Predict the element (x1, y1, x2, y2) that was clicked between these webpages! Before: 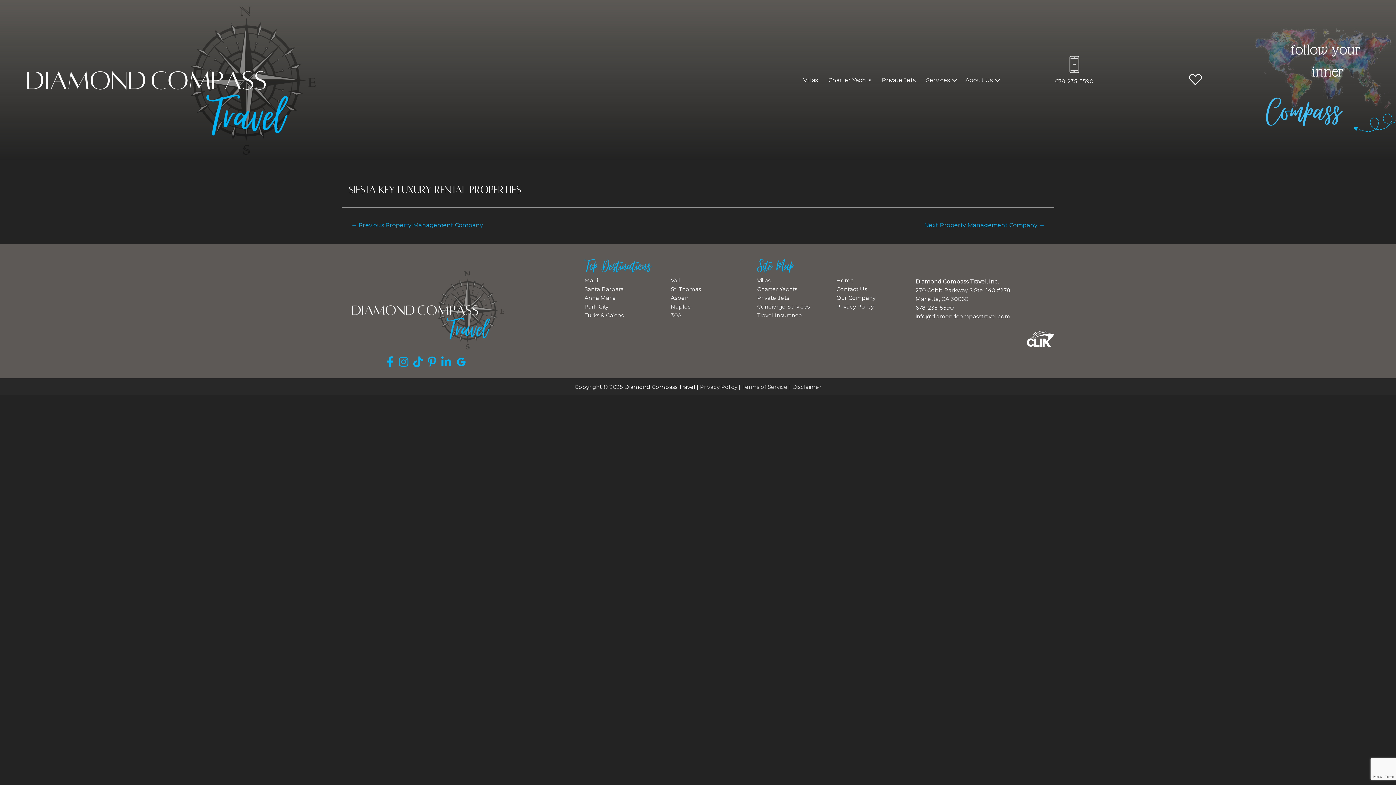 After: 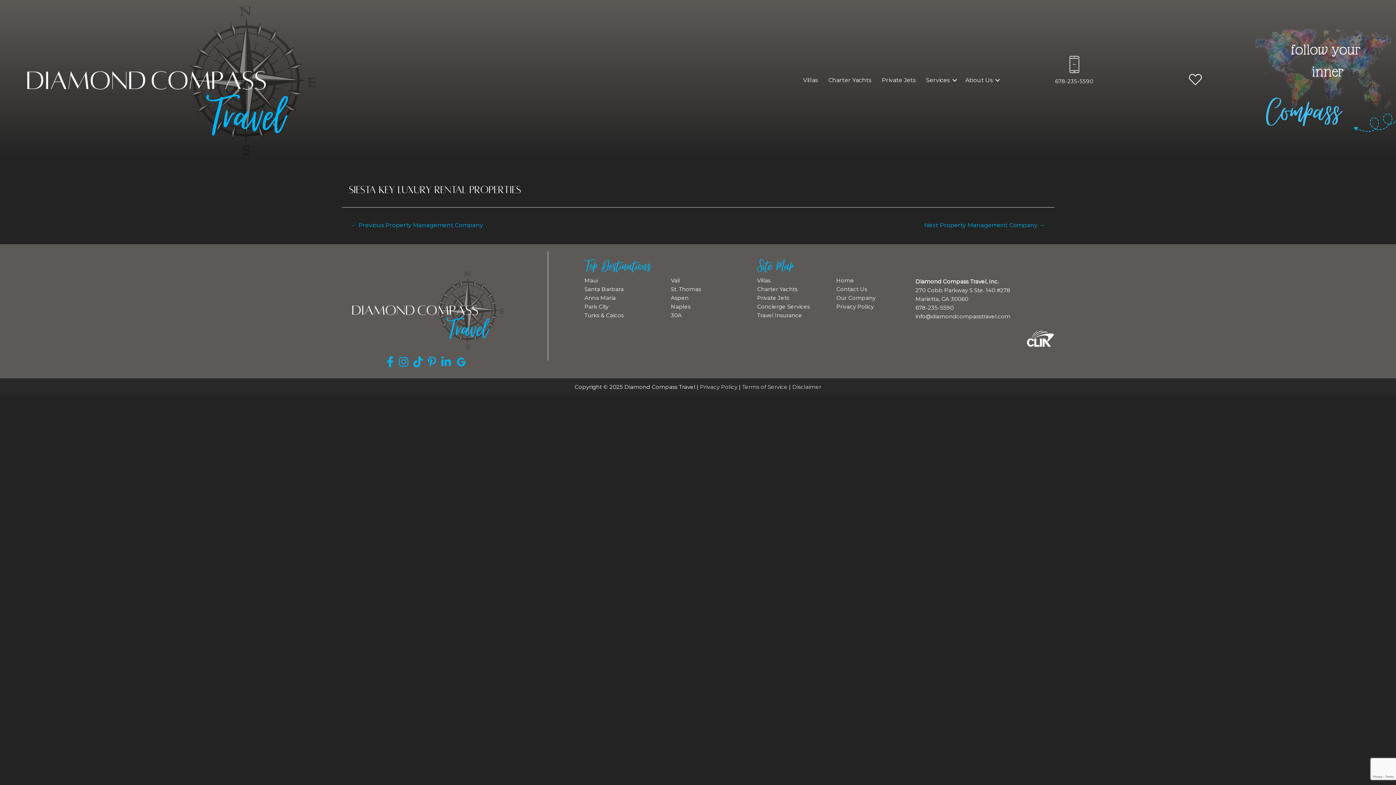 Action: bbox: (1055, 77, 1093, 84) label: 678-235-5590